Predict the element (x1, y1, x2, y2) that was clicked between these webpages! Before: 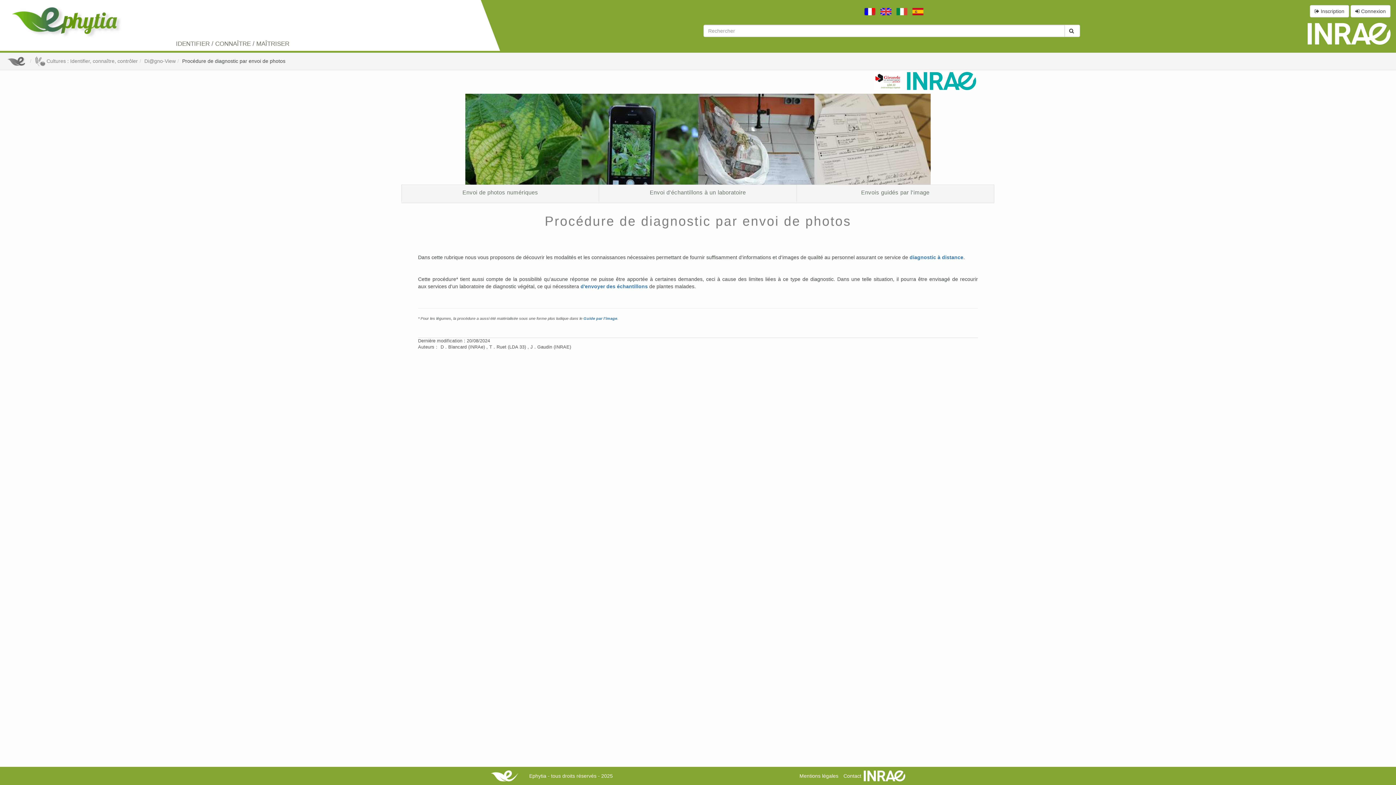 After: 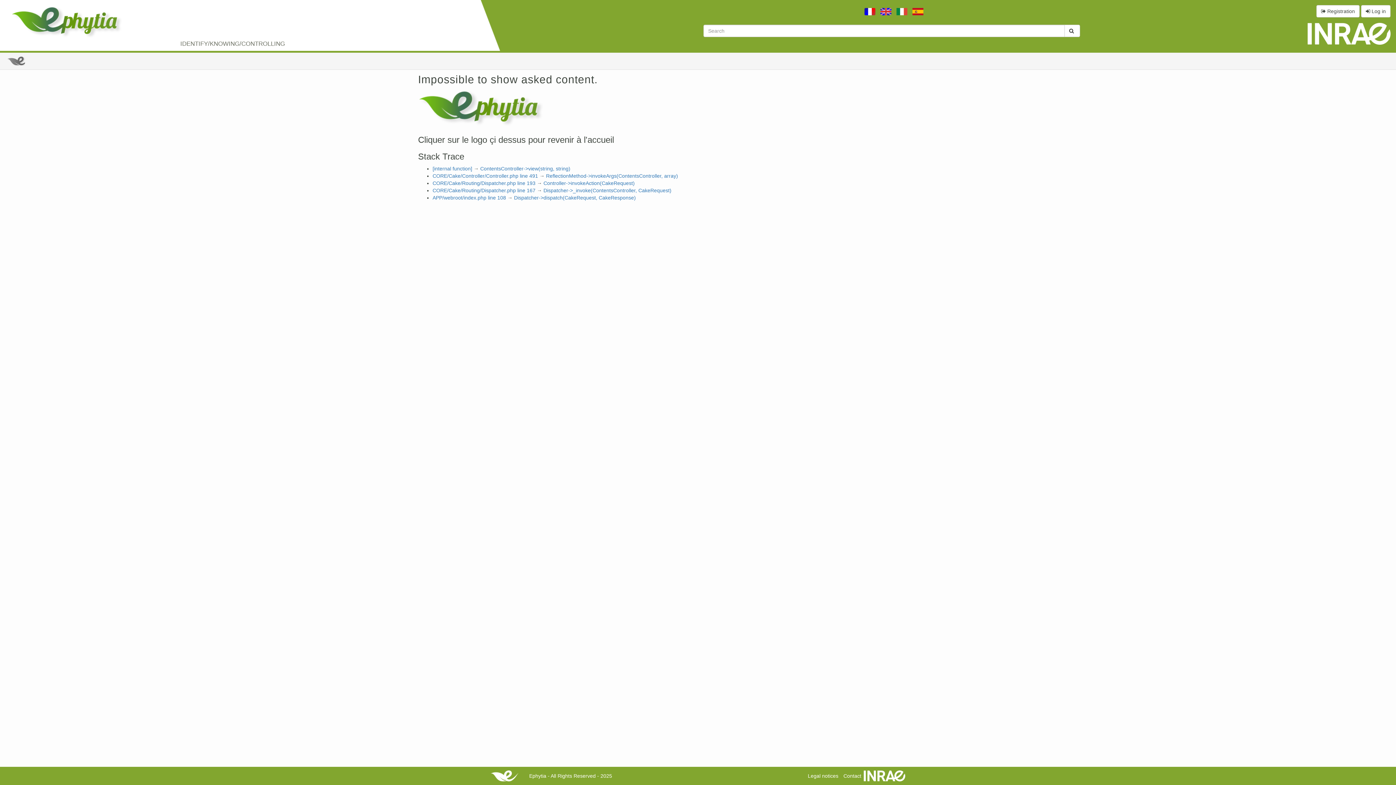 Action: bbox: (880, 8, 891, 14)